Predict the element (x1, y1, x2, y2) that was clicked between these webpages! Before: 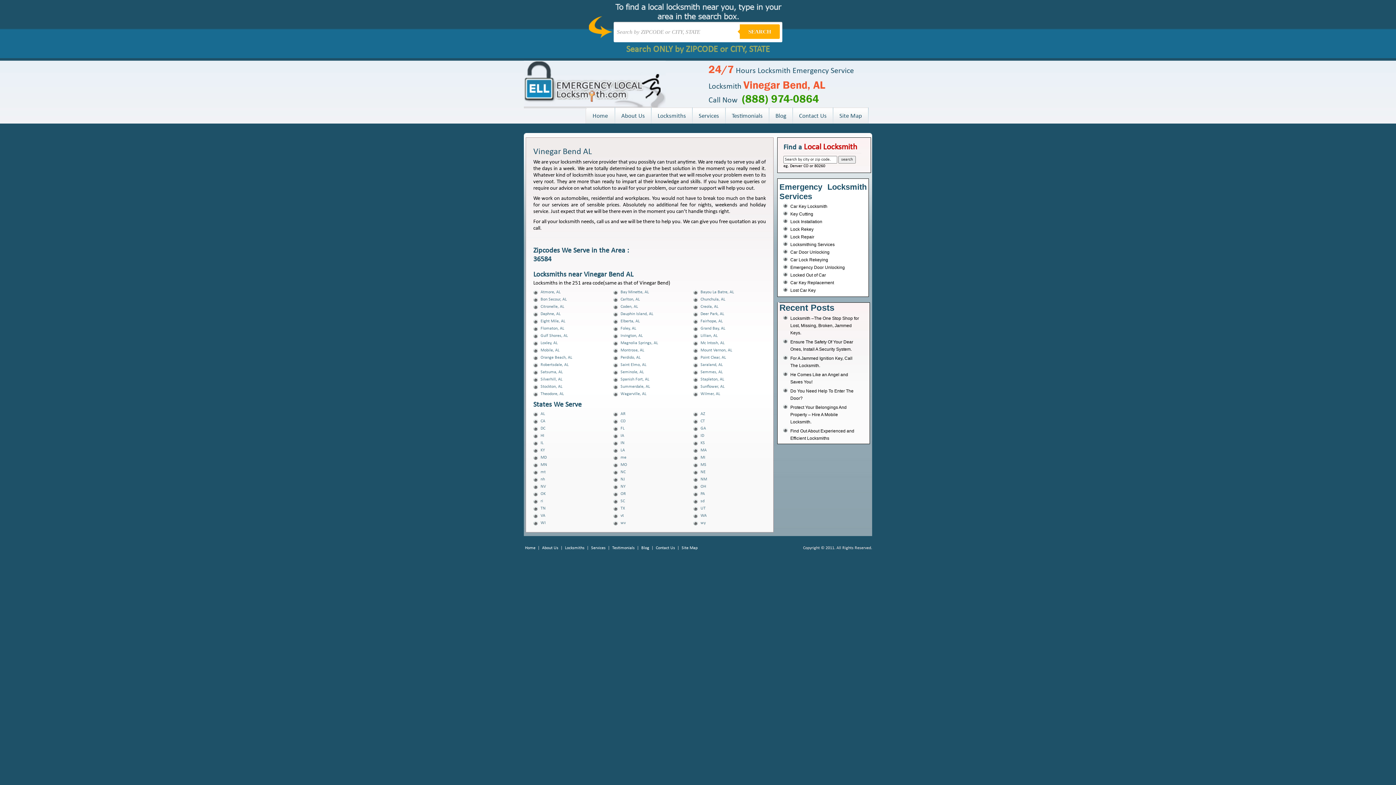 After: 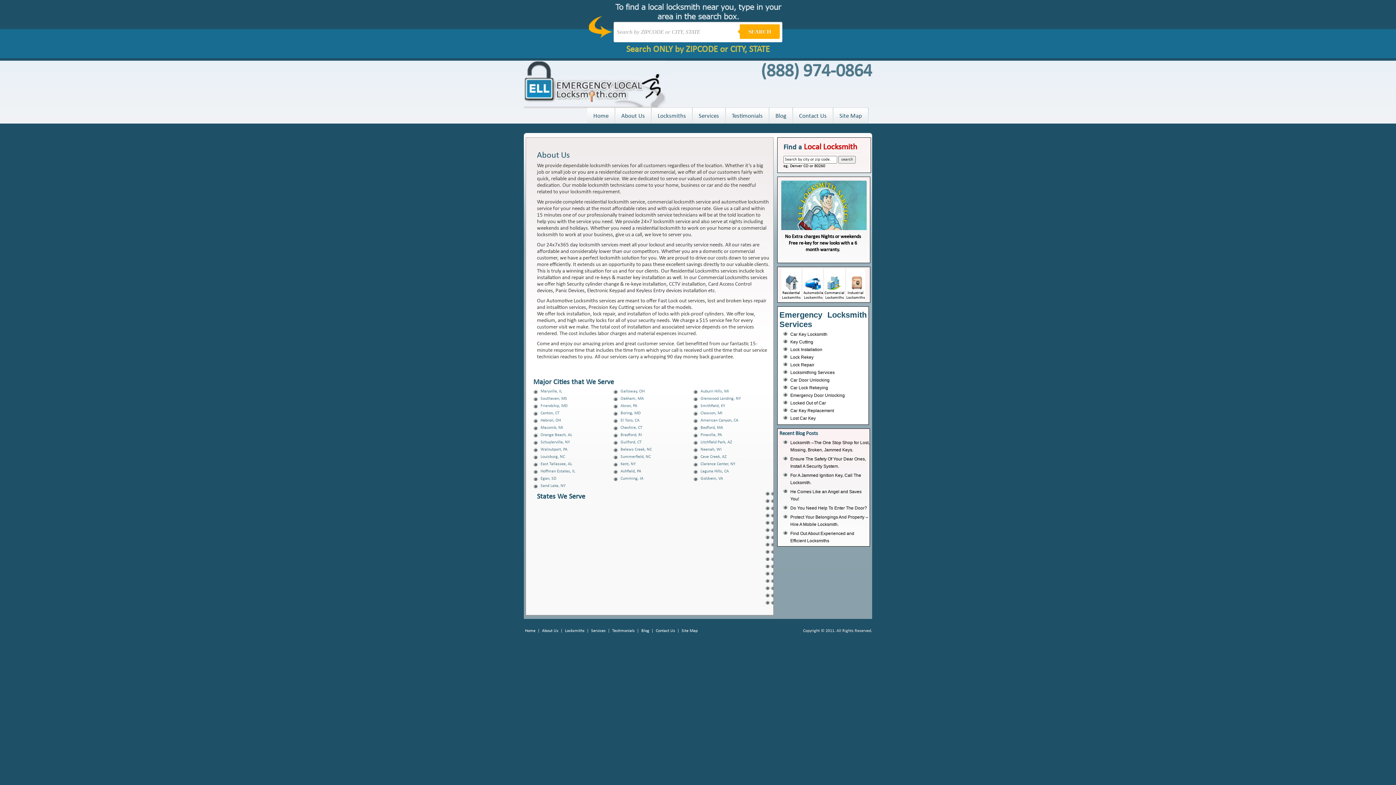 Action: bbox: (615, 107, 651, 124) label: About Us